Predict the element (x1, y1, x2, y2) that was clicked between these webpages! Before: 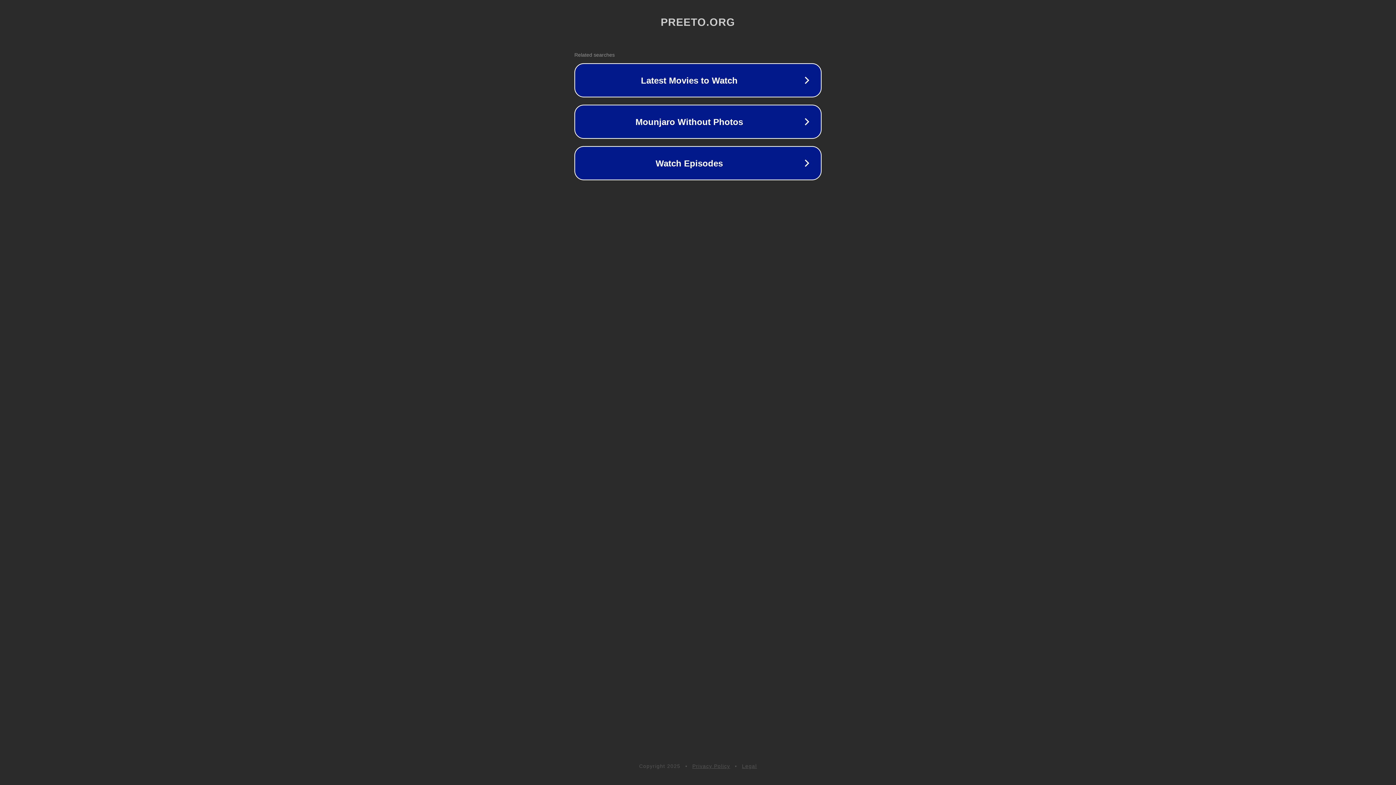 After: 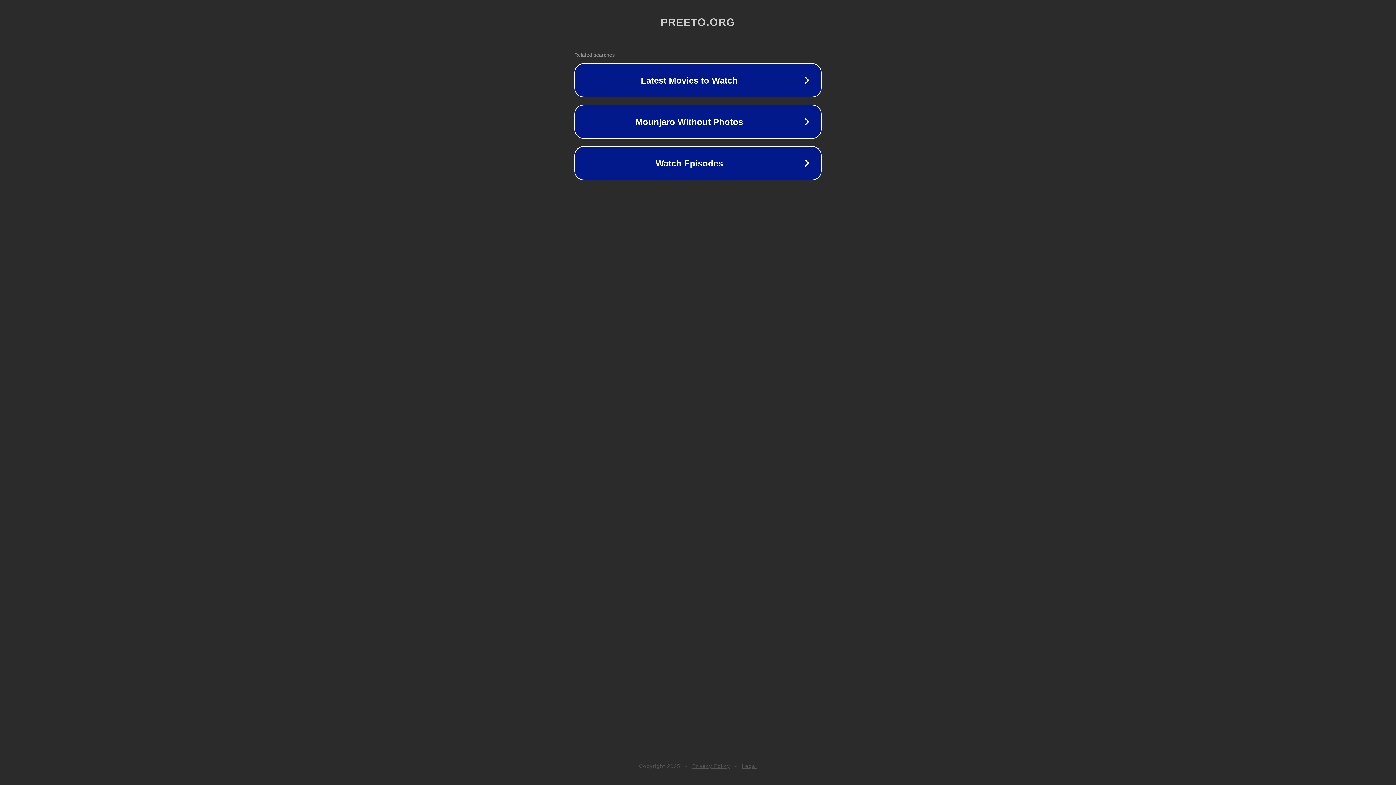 Action: label: Legal bbox: (742, 763, 757, 769)